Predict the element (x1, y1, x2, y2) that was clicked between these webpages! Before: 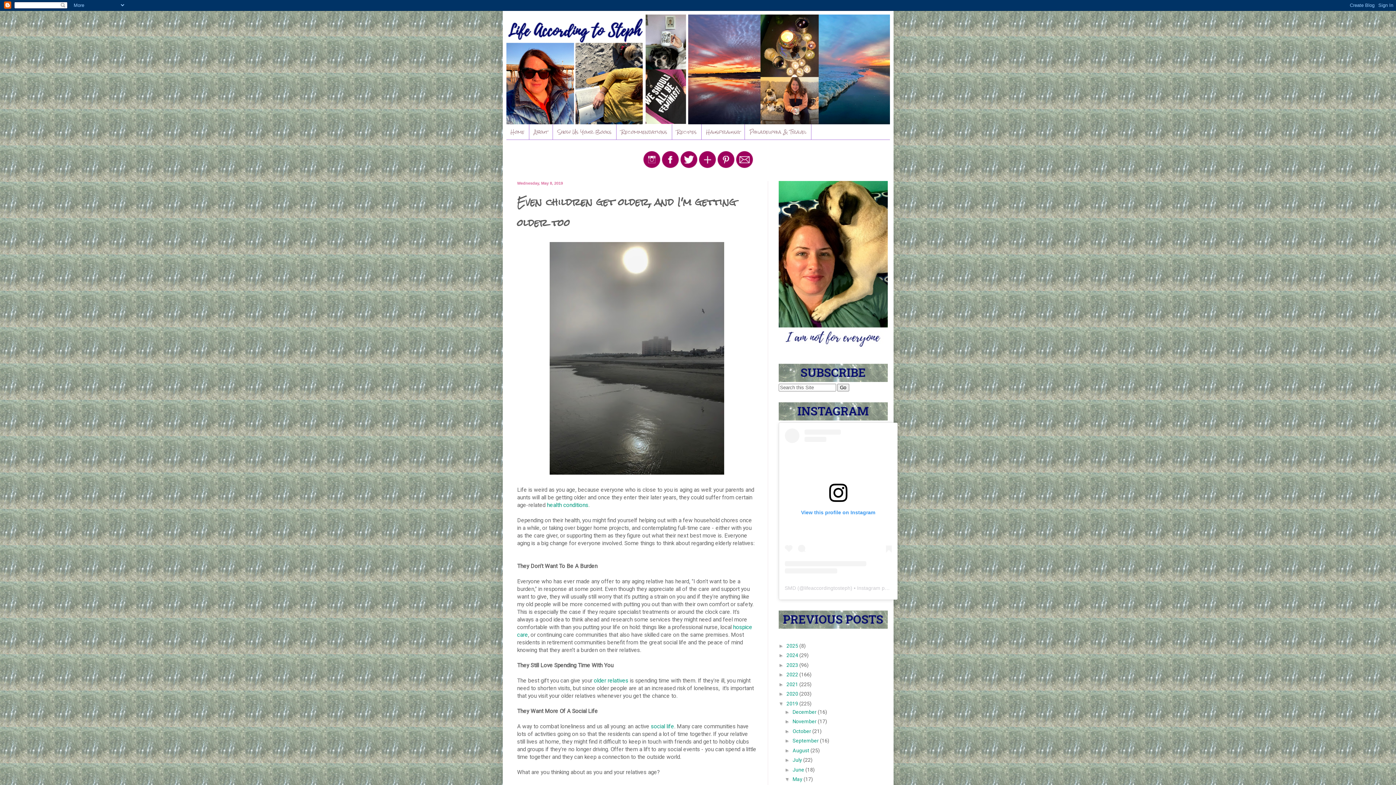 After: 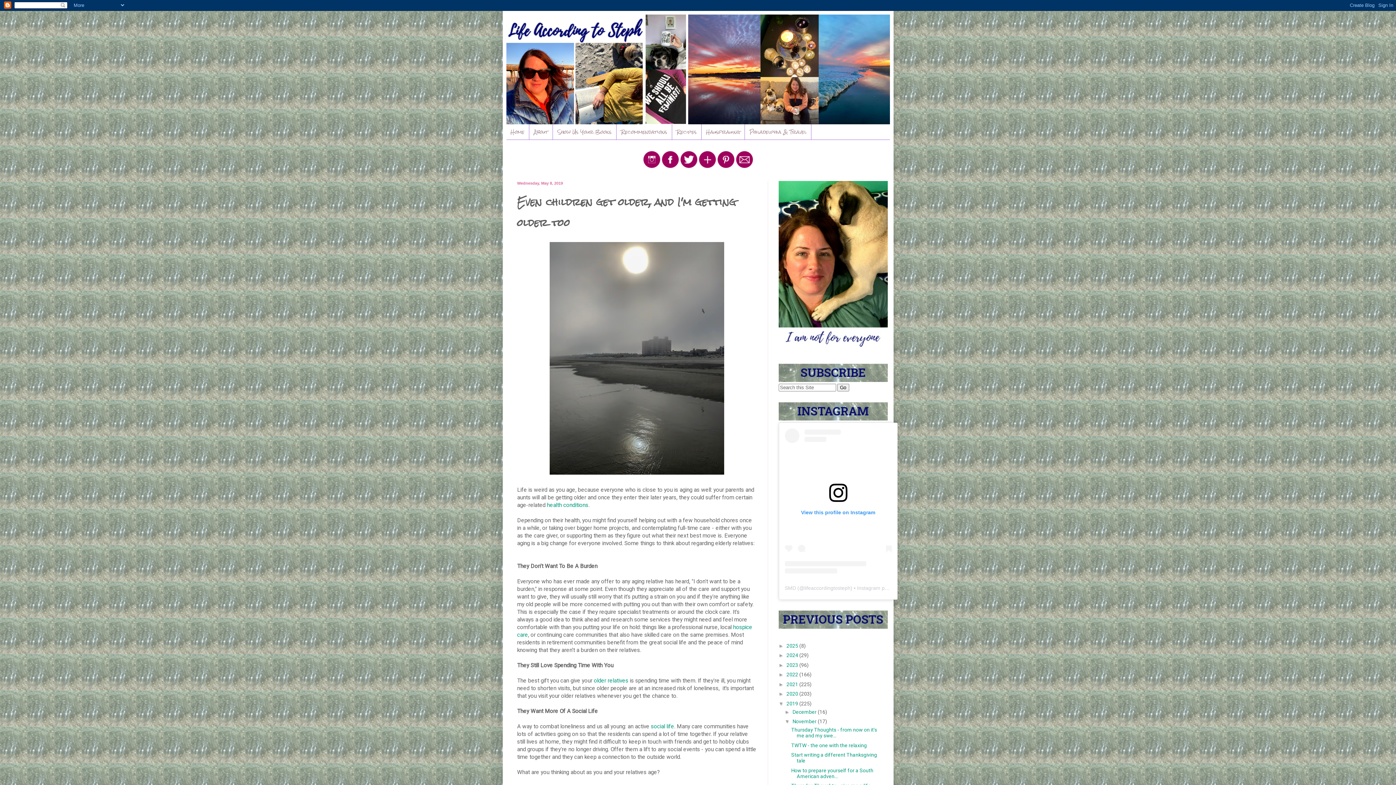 Action: bbox: (784, 718, 792, 724) label: ►  